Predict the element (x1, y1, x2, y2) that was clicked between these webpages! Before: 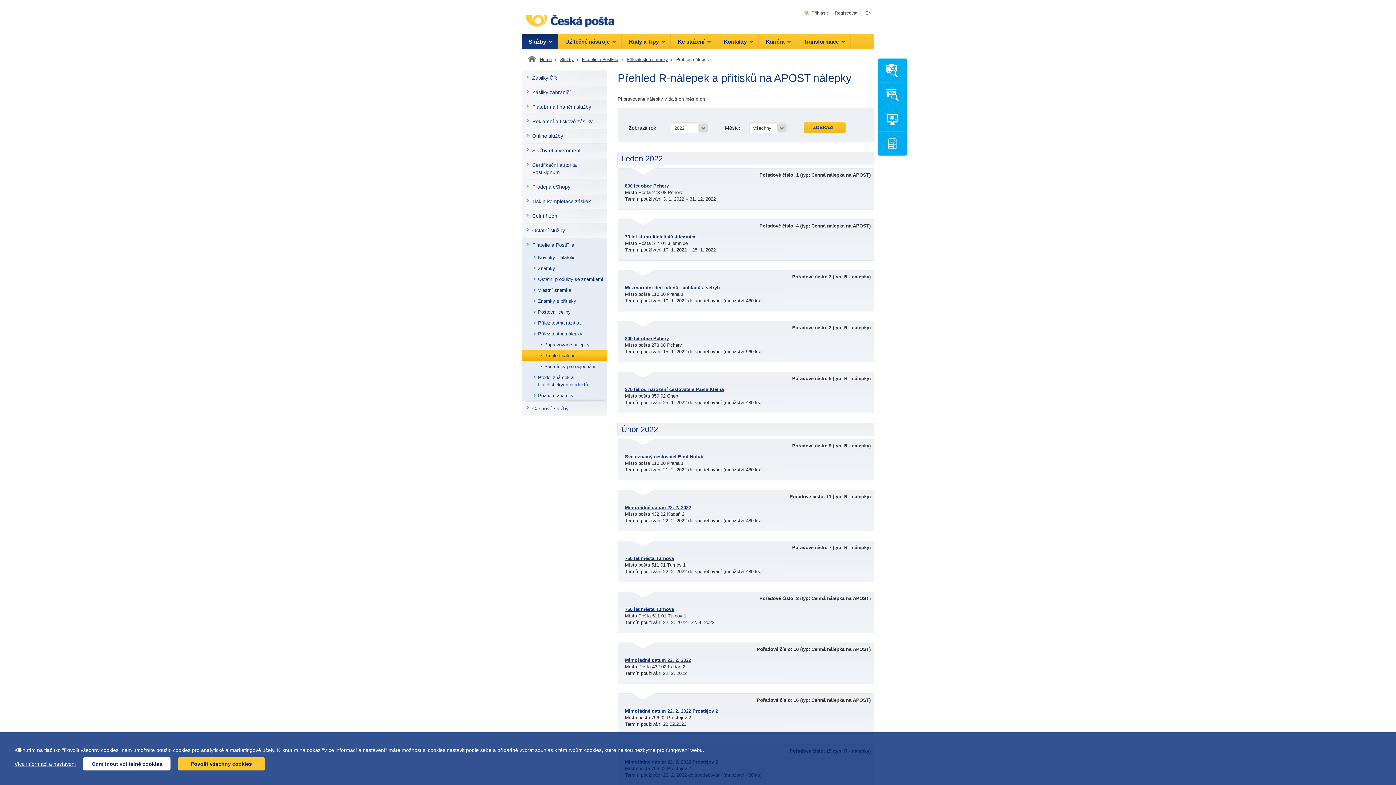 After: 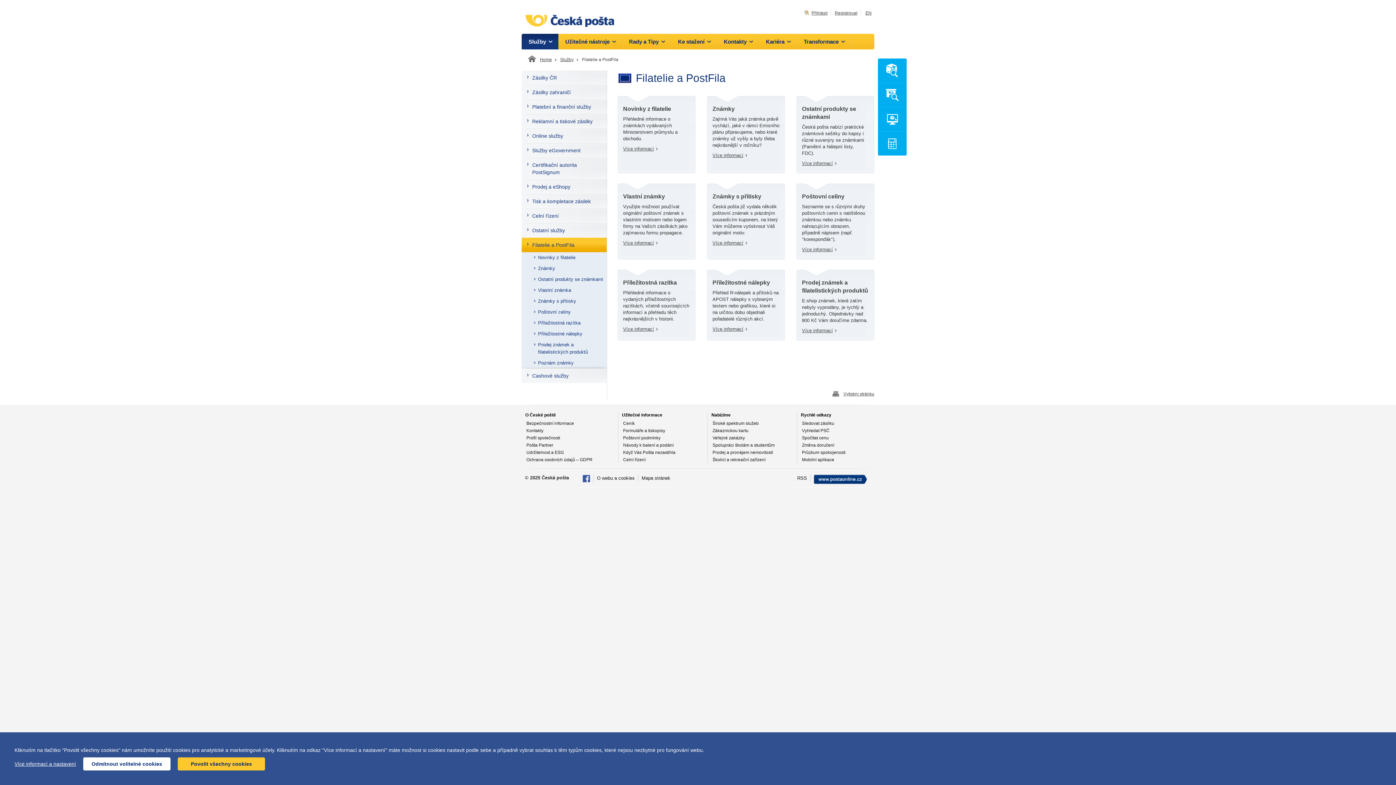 Action: label: Filatelie a PostFila bbox: (580, 56, 618, 63)